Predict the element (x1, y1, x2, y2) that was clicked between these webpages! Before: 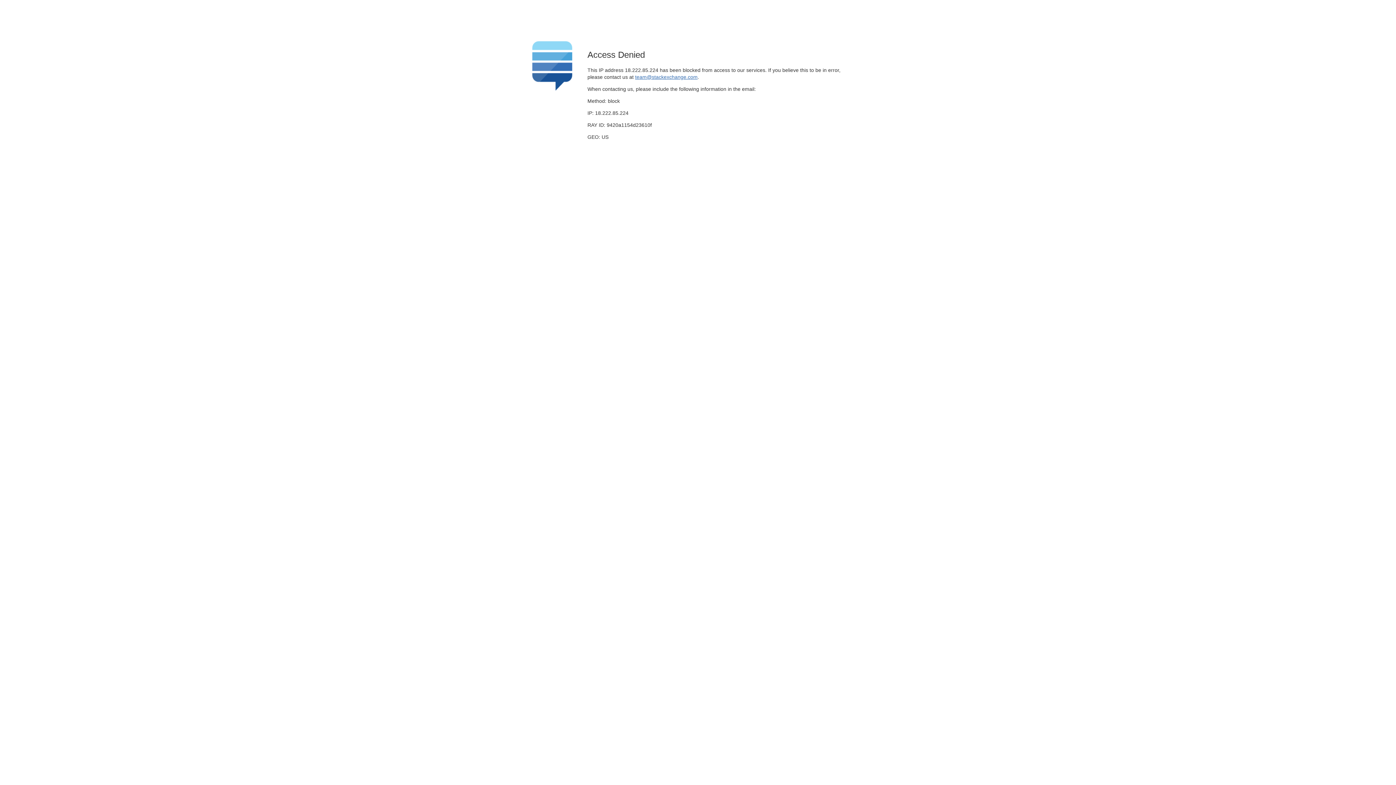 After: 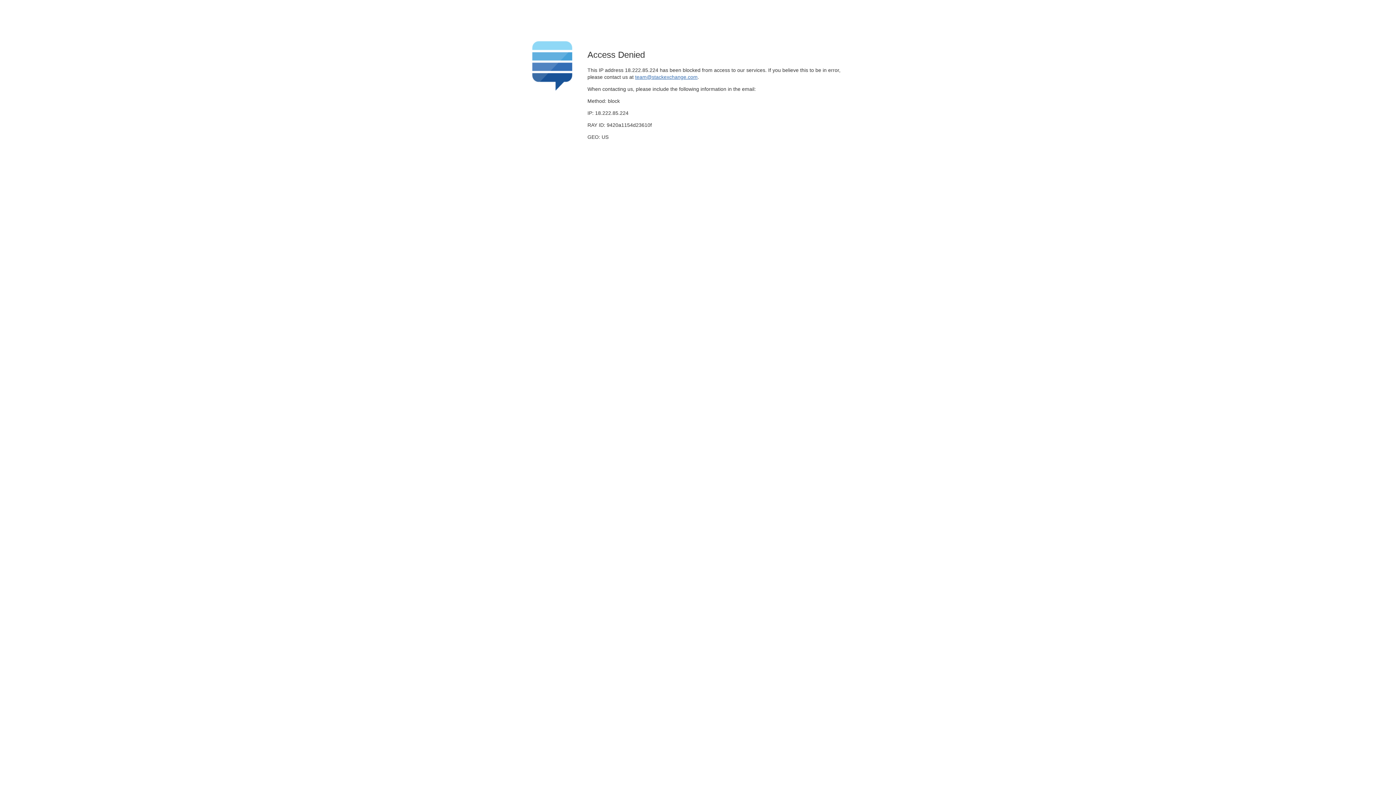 Action: bbox: (635, 74, 697, 79) label: team@stackexchange.com